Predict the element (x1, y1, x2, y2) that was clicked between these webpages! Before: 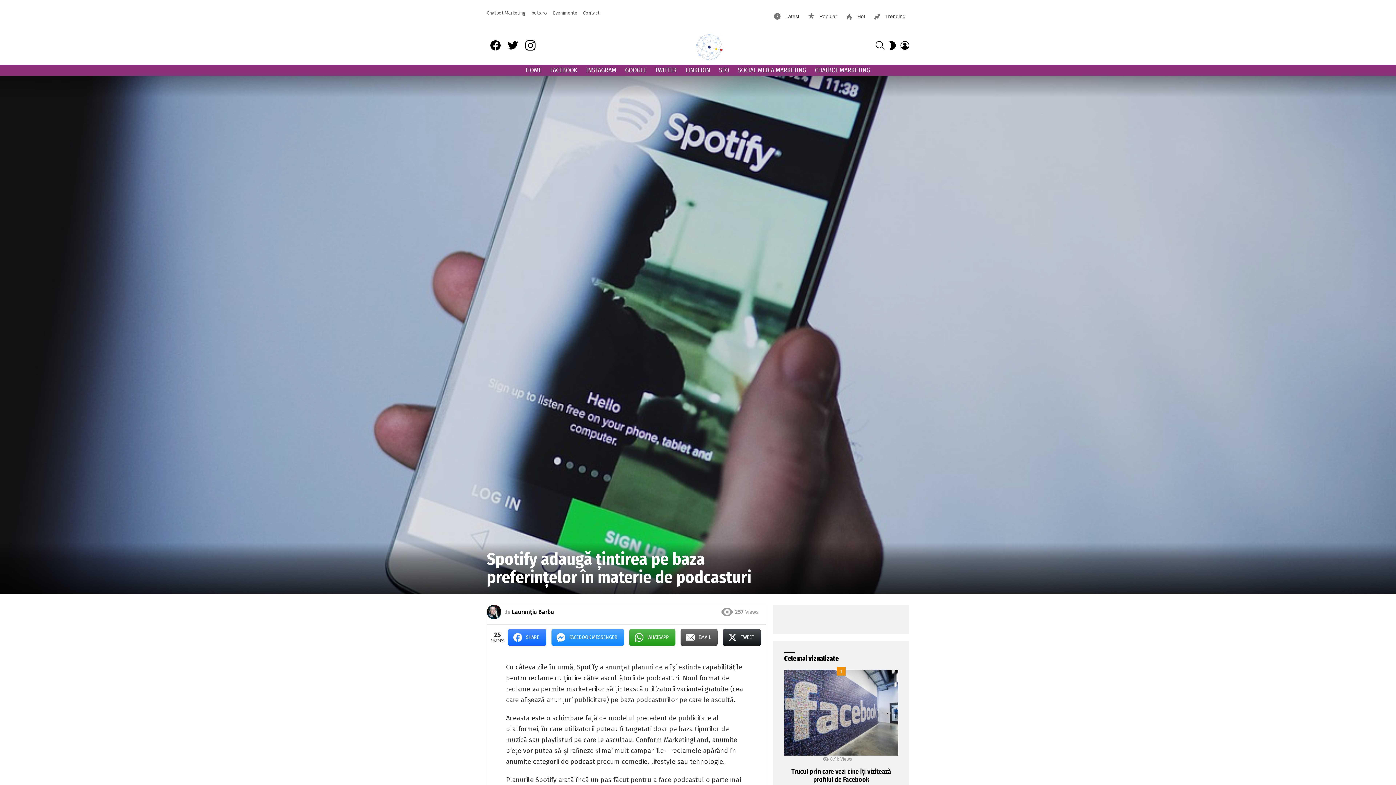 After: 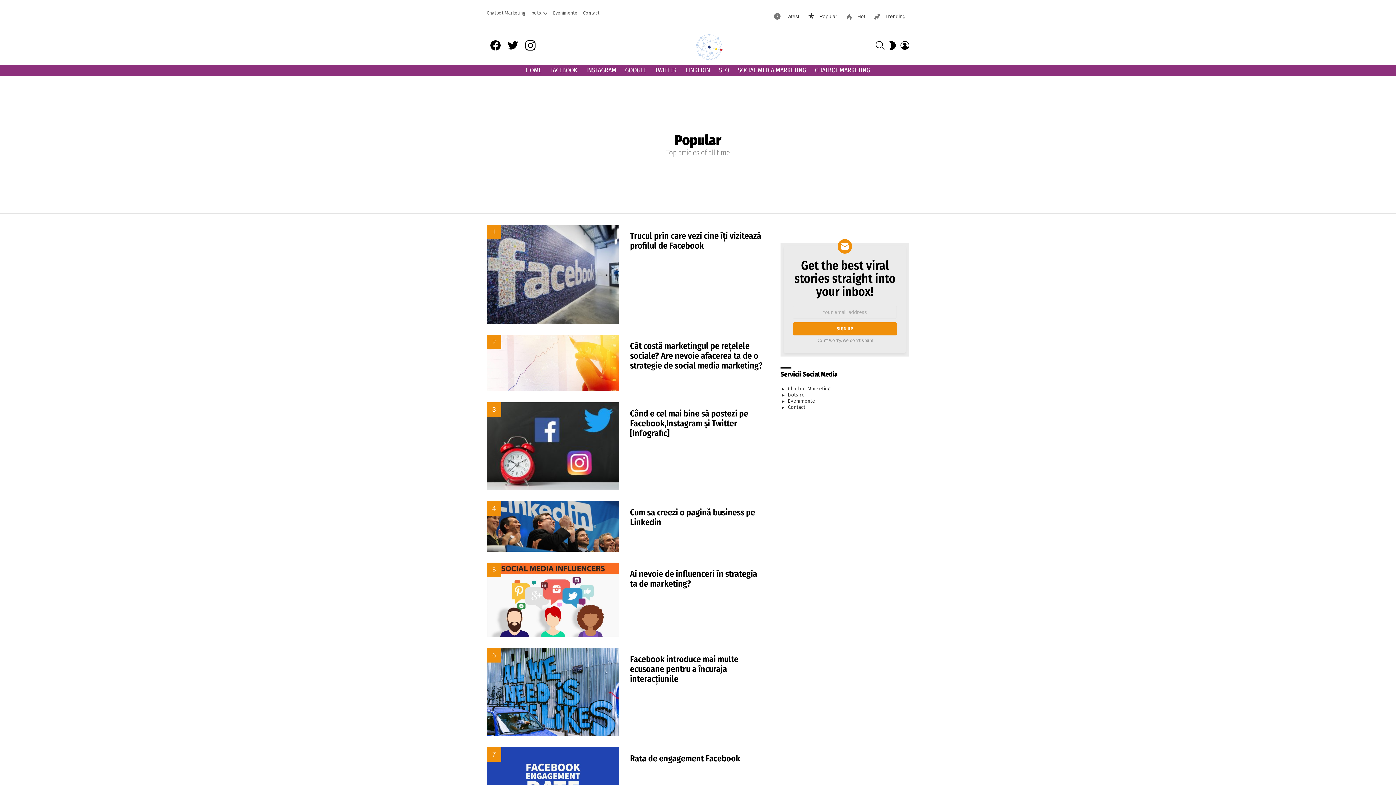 Action: label:  Popular bbox: (804, 13, 841, 18)